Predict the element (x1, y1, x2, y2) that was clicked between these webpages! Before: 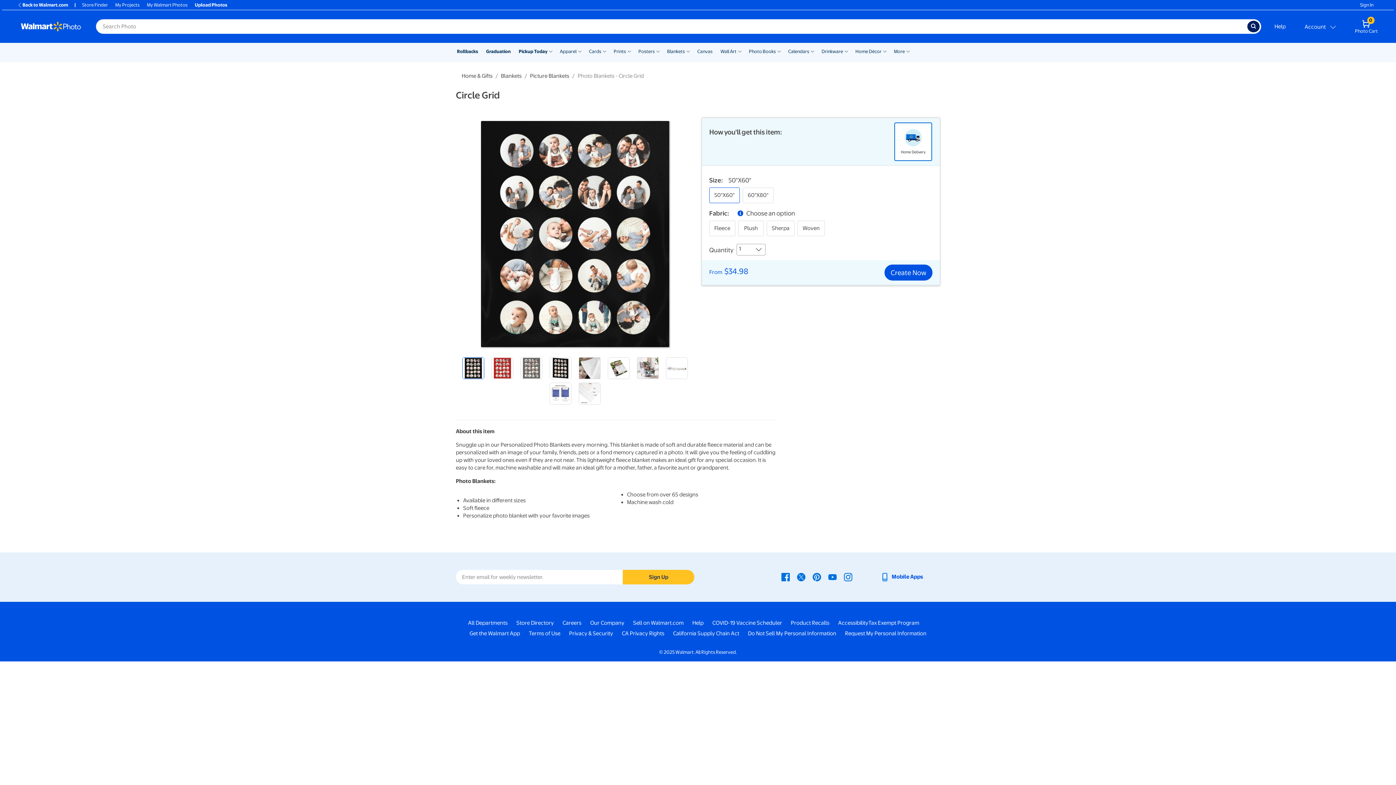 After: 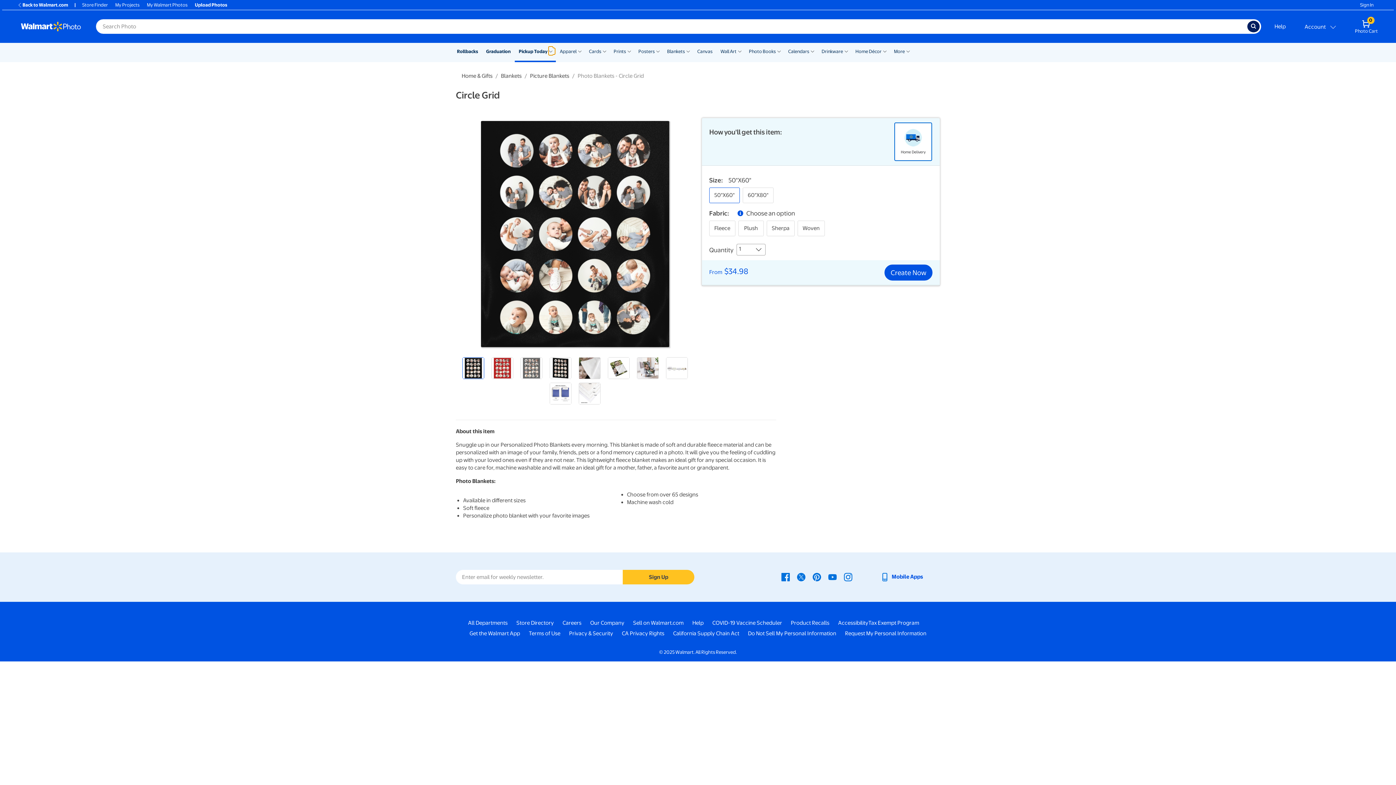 Action: bbox: (548, 46, 553, 55) label: Show submenu of Pickup Today